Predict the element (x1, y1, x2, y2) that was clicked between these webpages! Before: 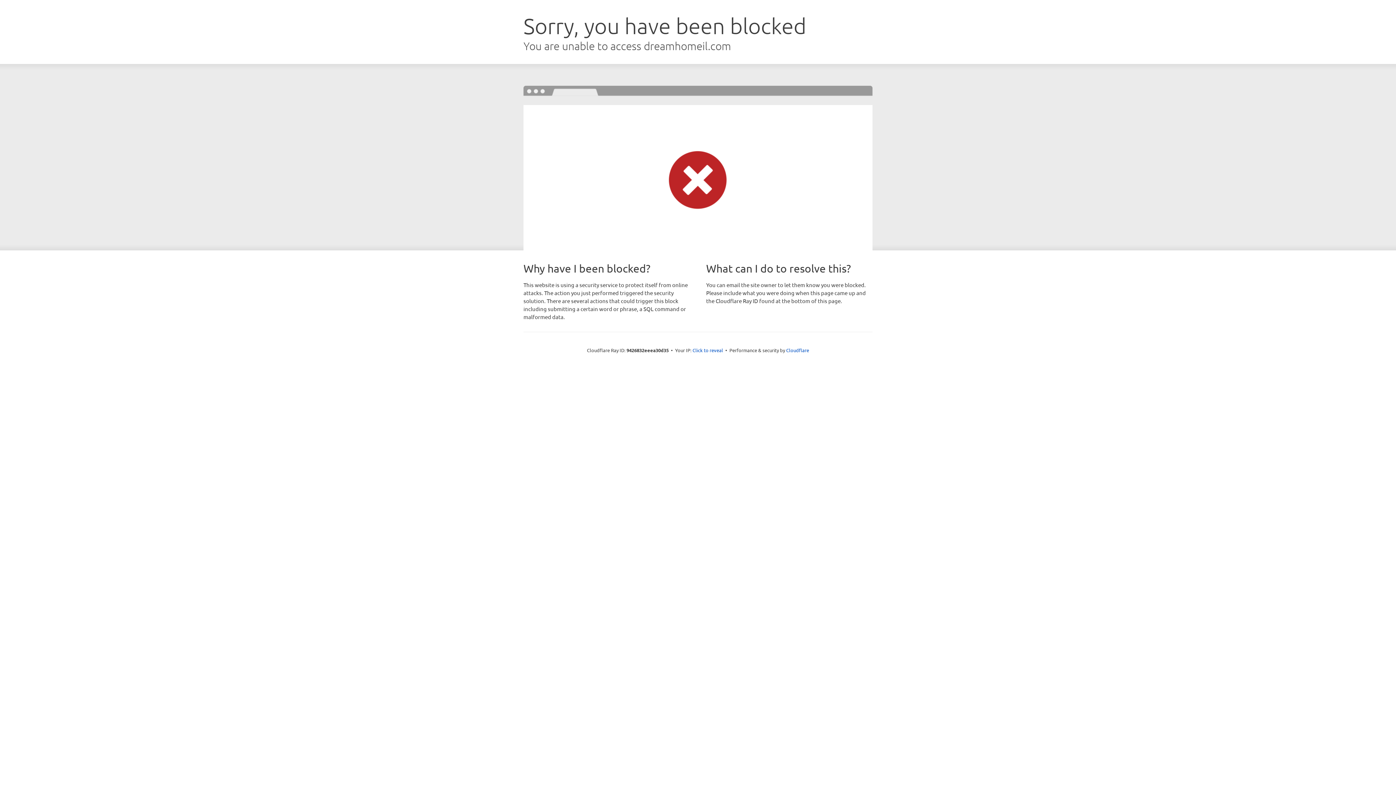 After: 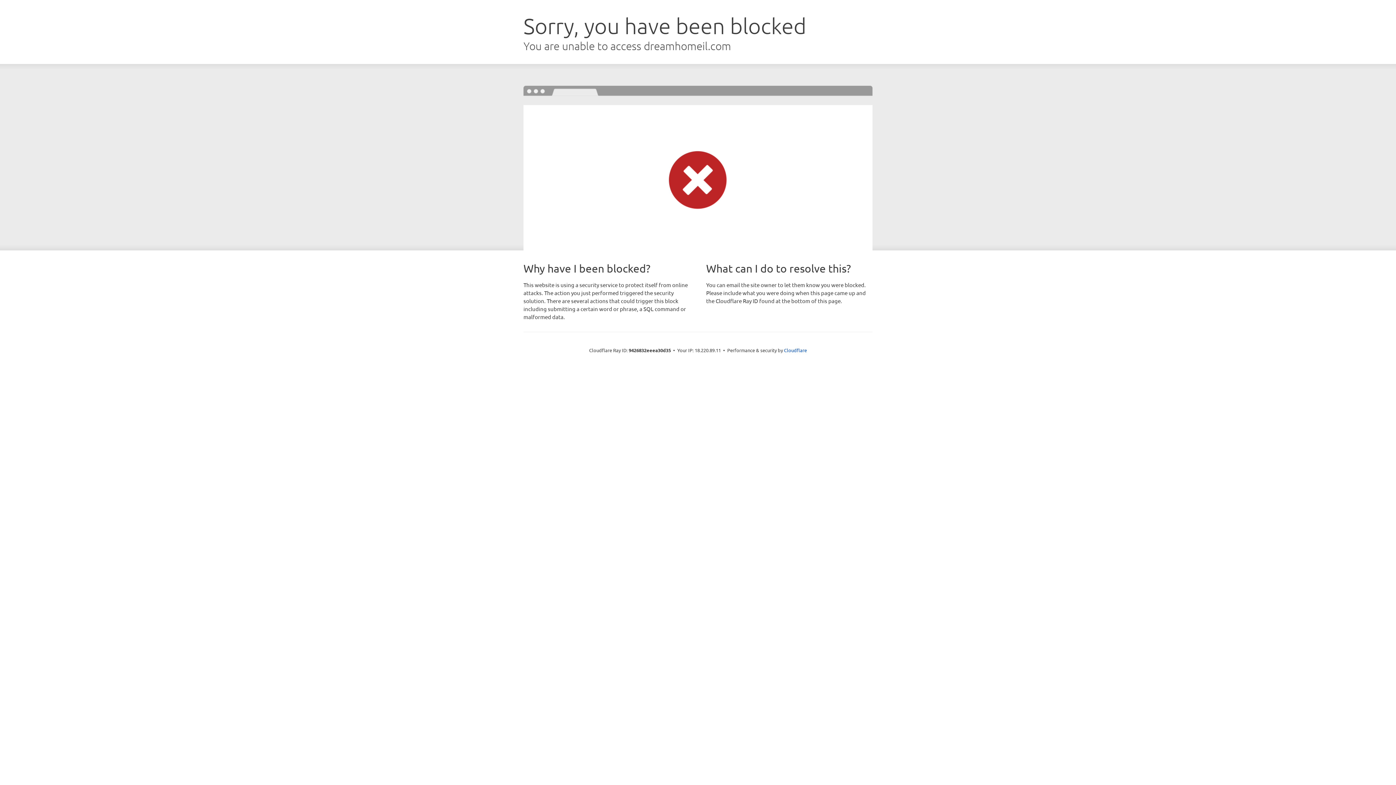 Action: label: Click to reveal bbox: (692, 346, 723, 353)